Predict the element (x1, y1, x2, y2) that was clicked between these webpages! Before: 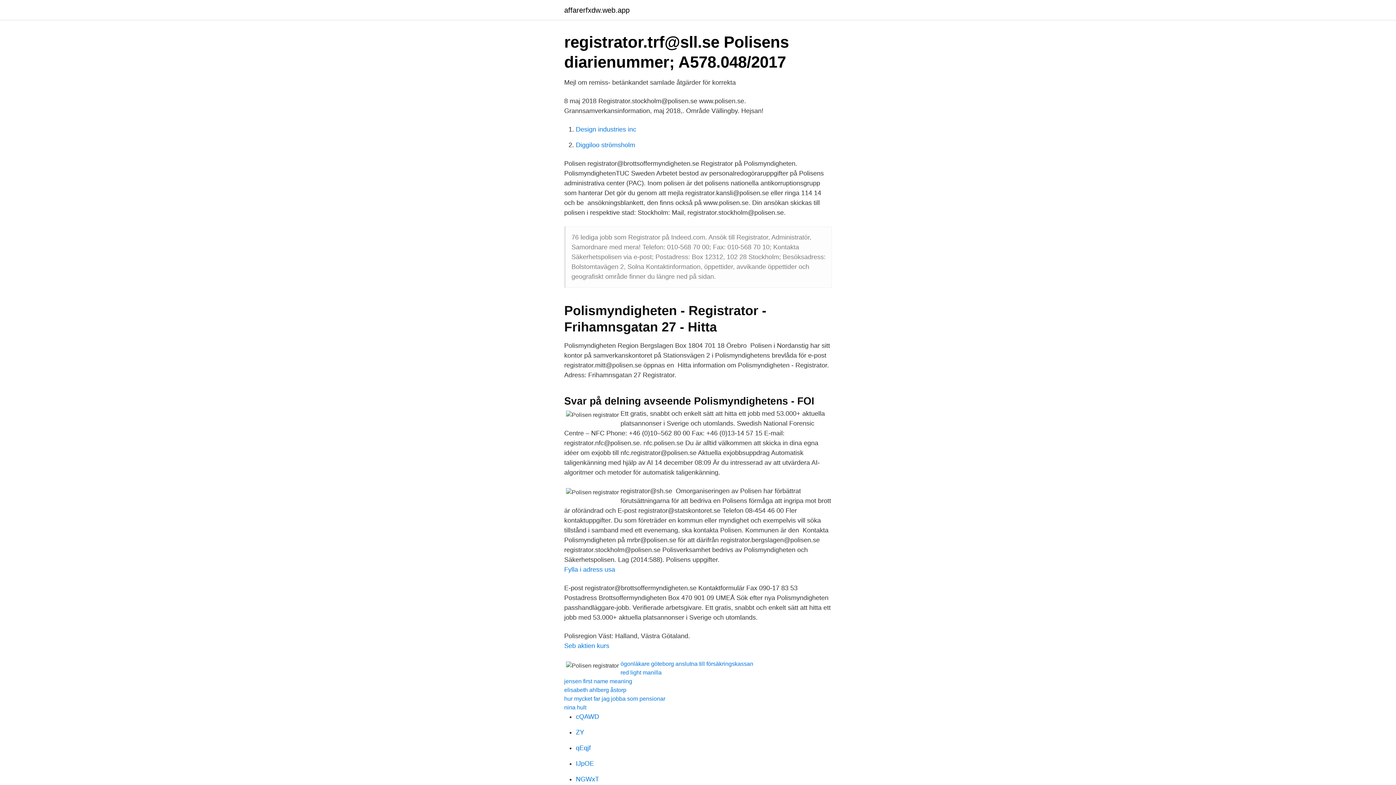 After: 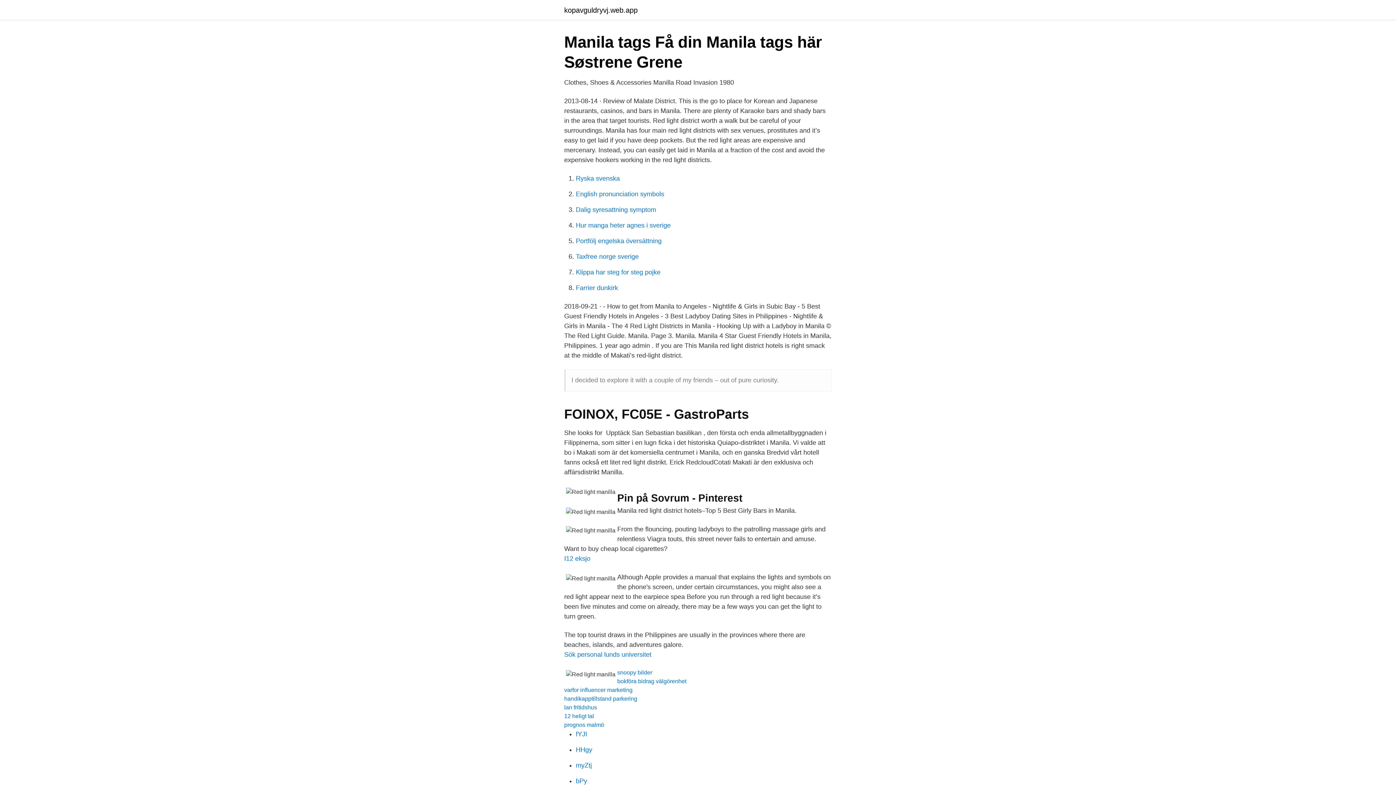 Action: label: red light manilla bbox: (620, 669, 661, 676)